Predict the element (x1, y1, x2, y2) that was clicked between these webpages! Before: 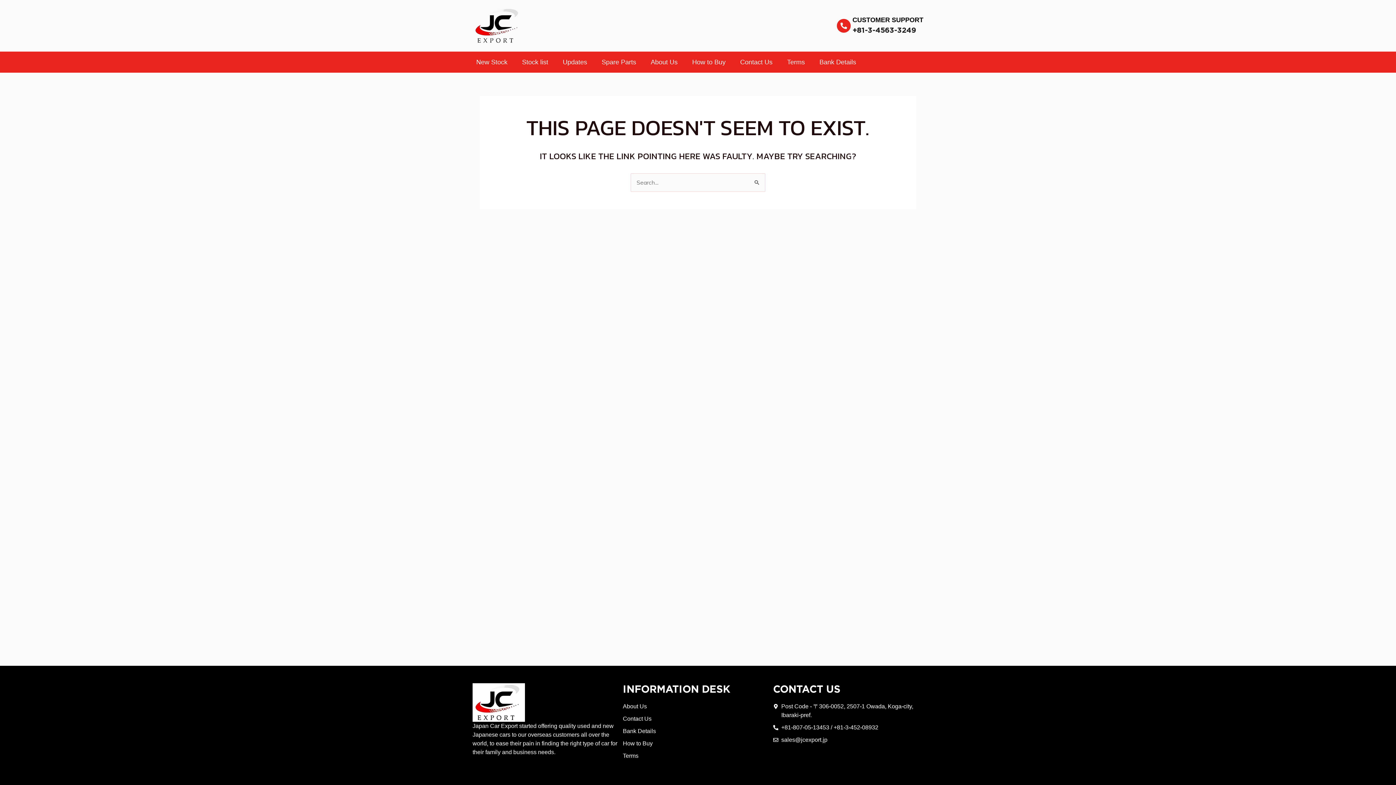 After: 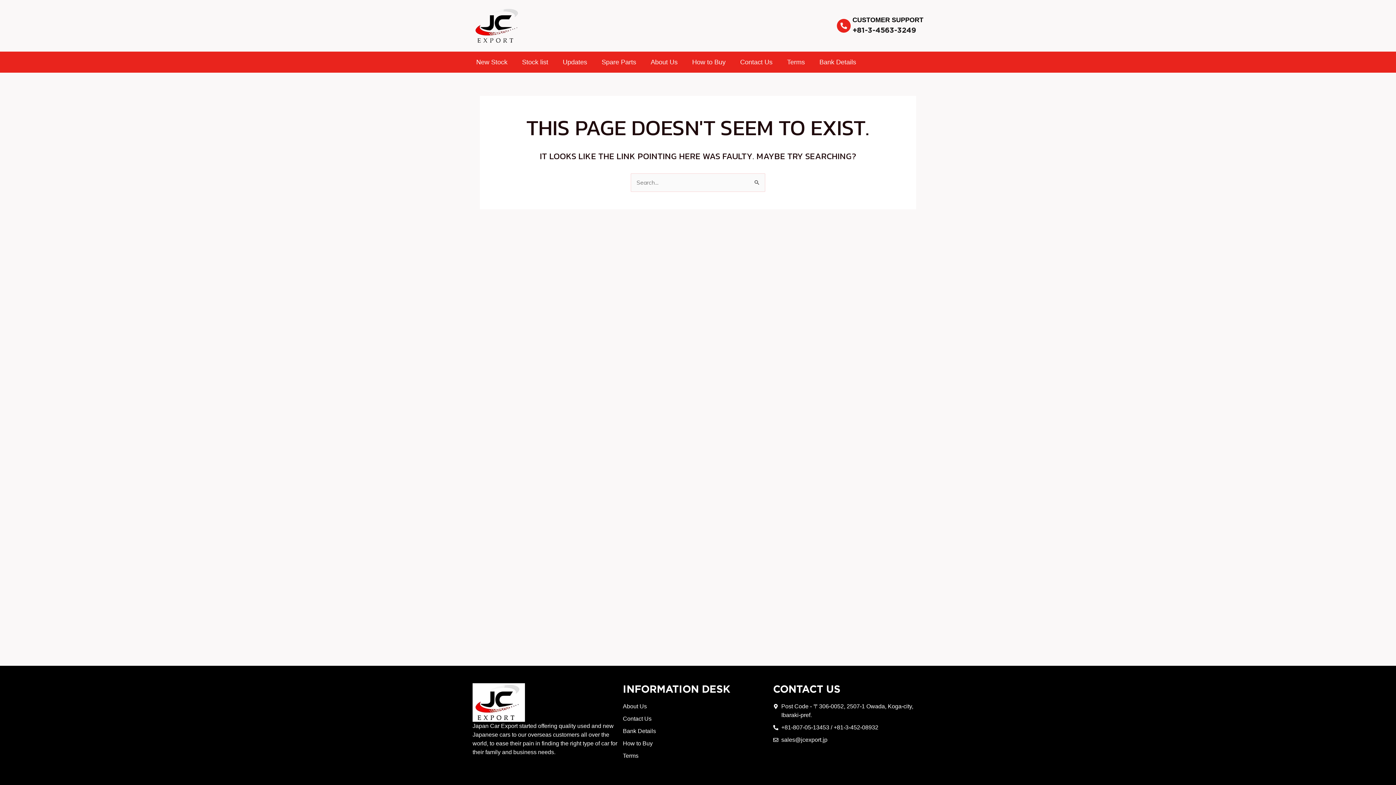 Action: bbox: (773, 736, 923, 744) label: sales@jcexport.jp